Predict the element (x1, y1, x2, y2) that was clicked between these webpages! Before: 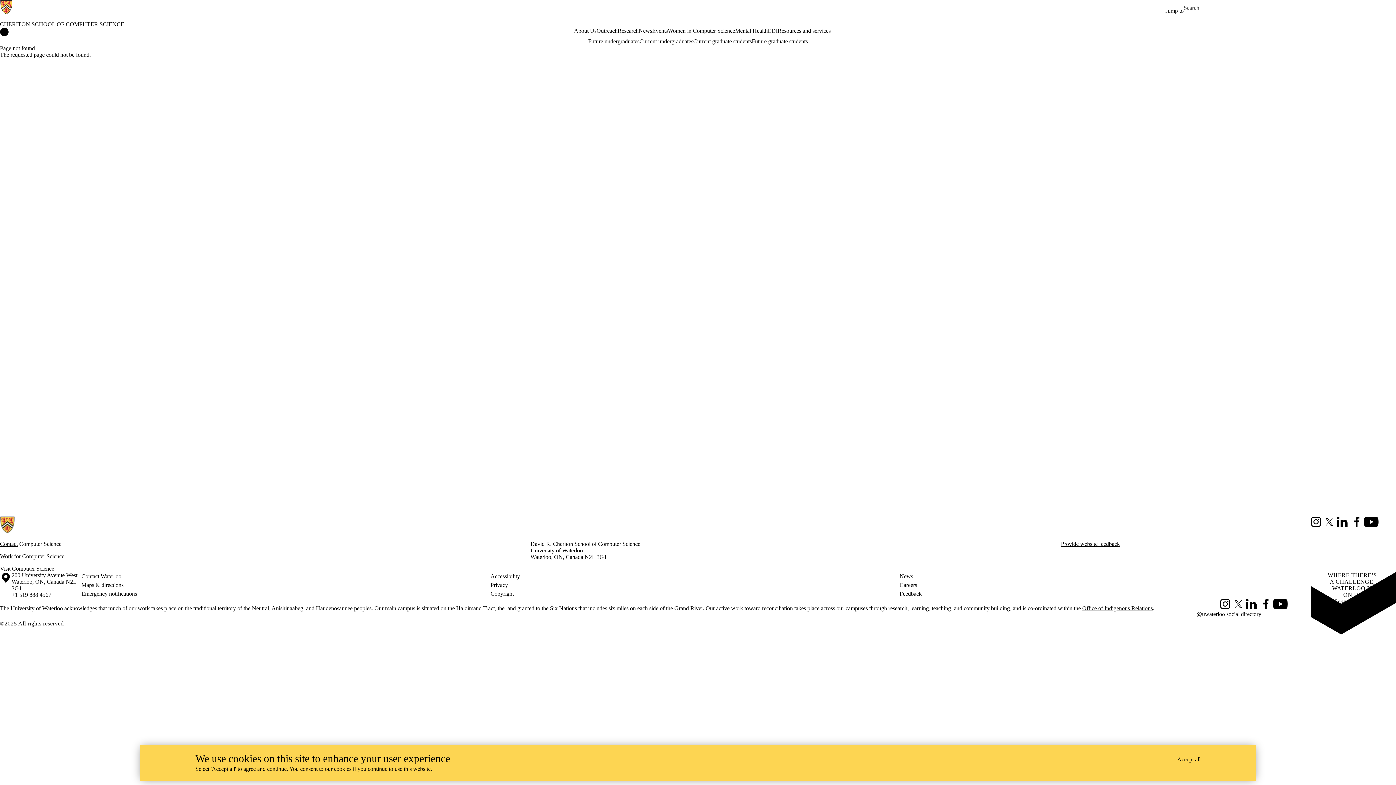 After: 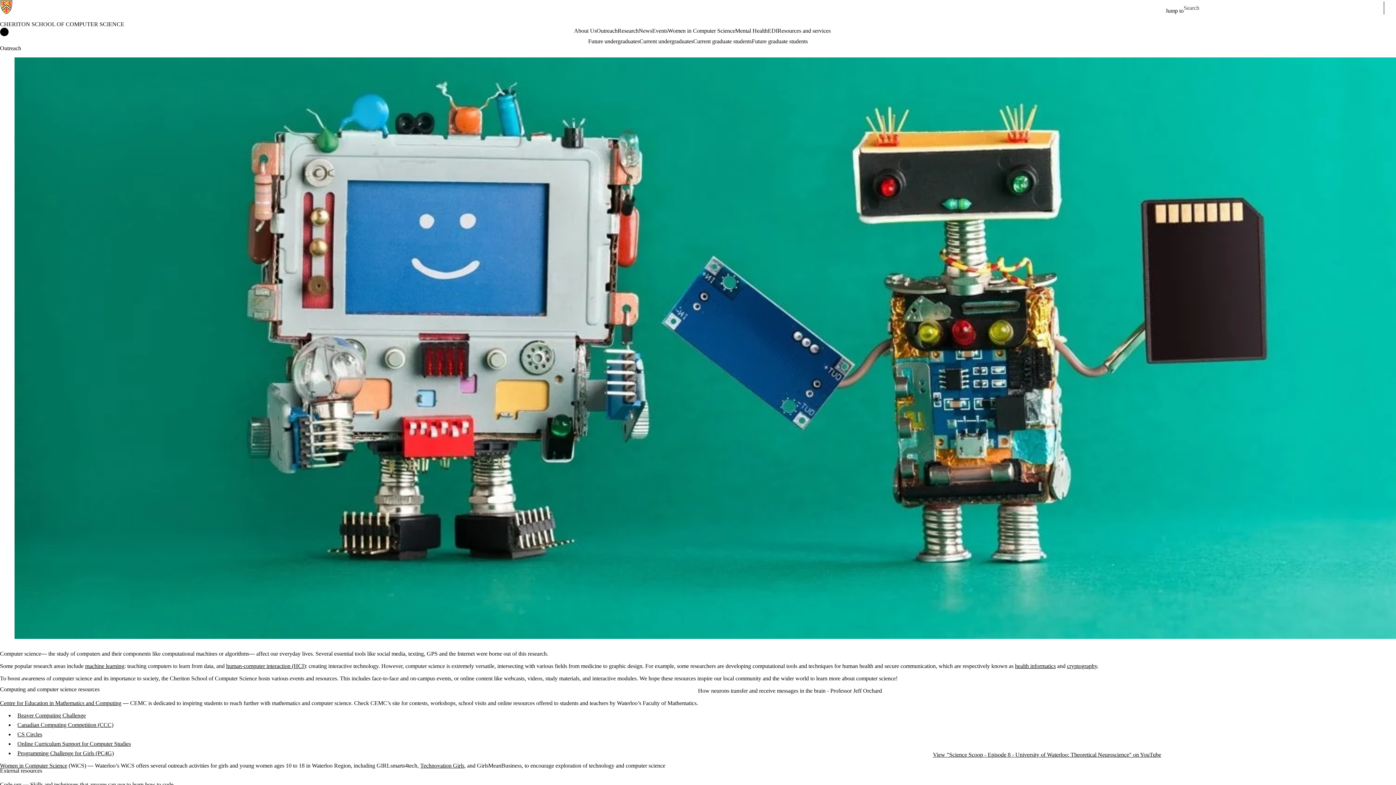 Action: label: Outreach bbox: (596, 27, 617, 34)